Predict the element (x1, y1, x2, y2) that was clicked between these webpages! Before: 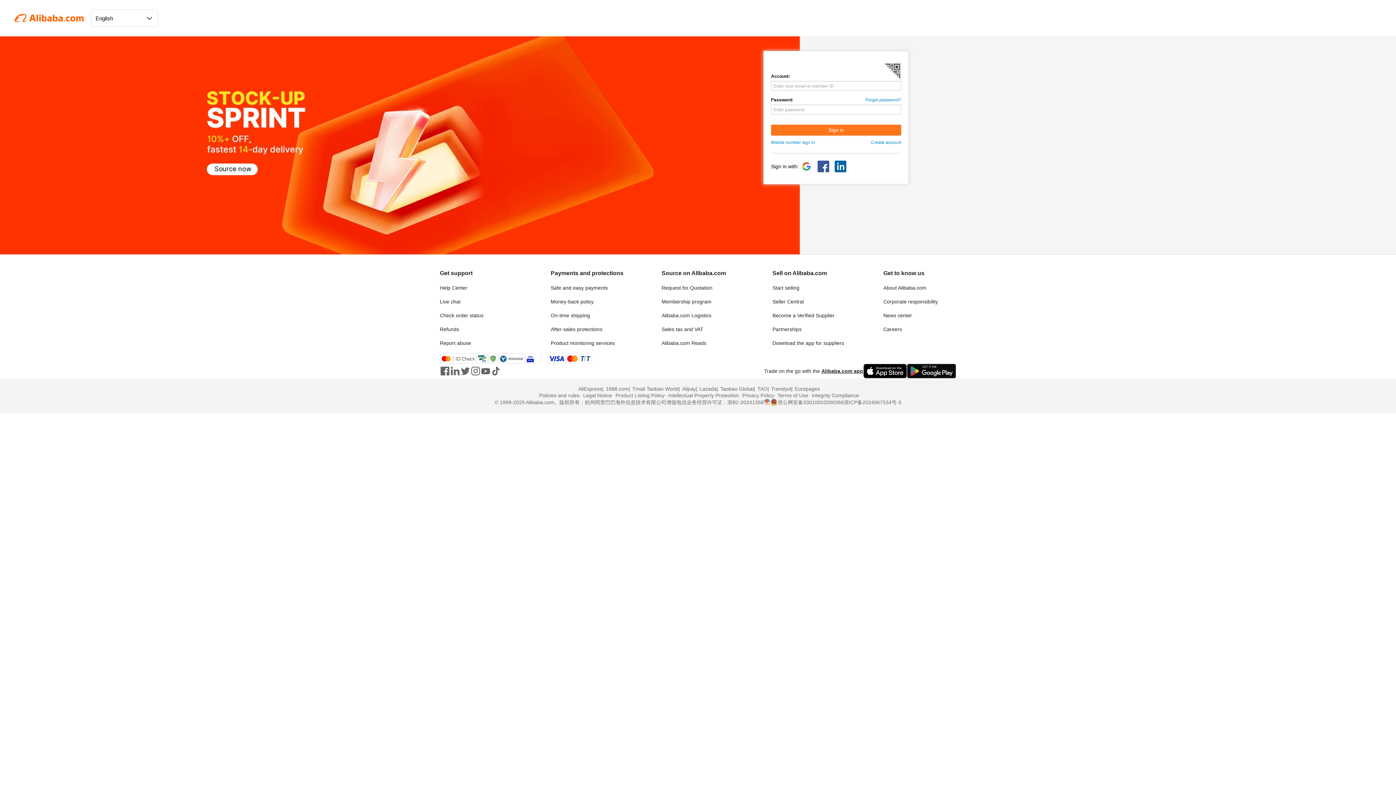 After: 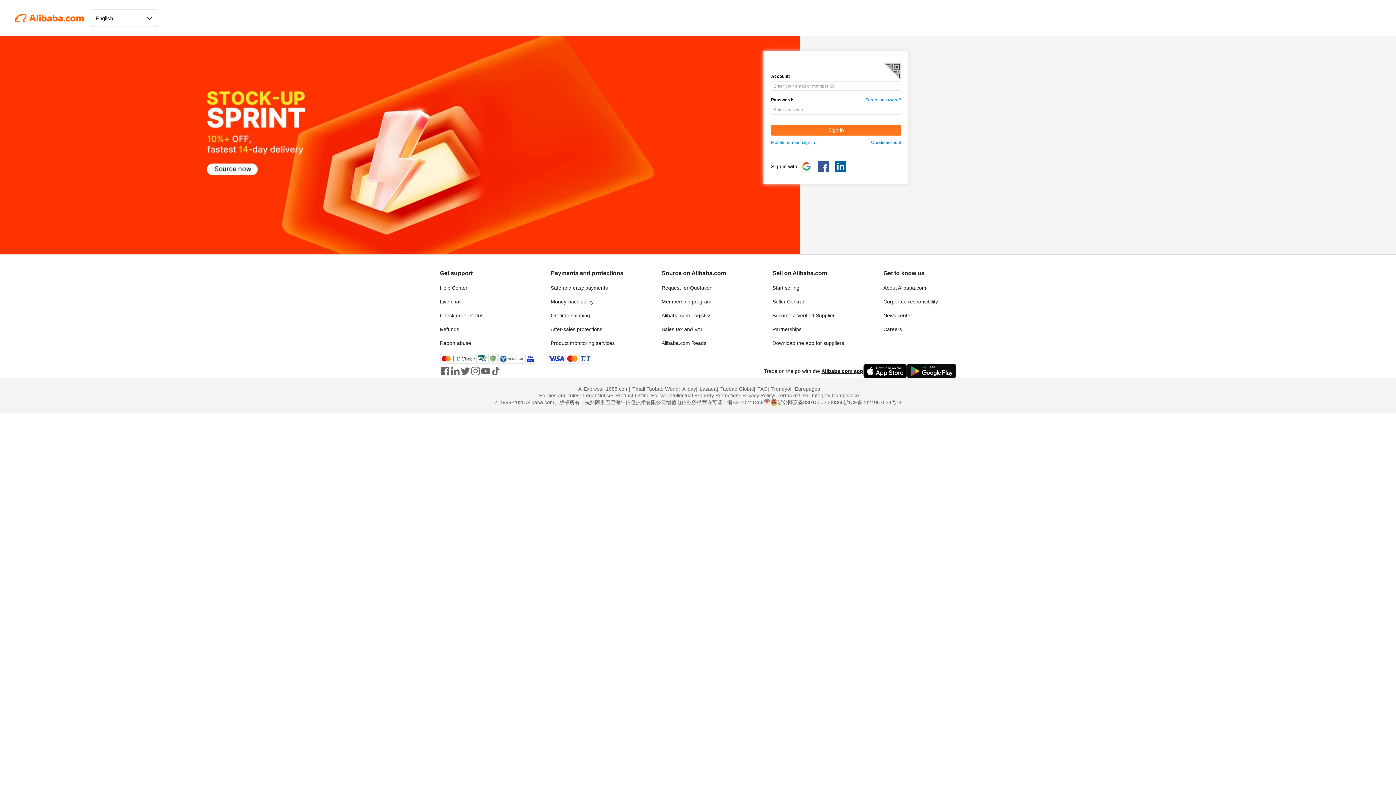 Action: bbox: (440, 298, 460, 304) label: Live chat